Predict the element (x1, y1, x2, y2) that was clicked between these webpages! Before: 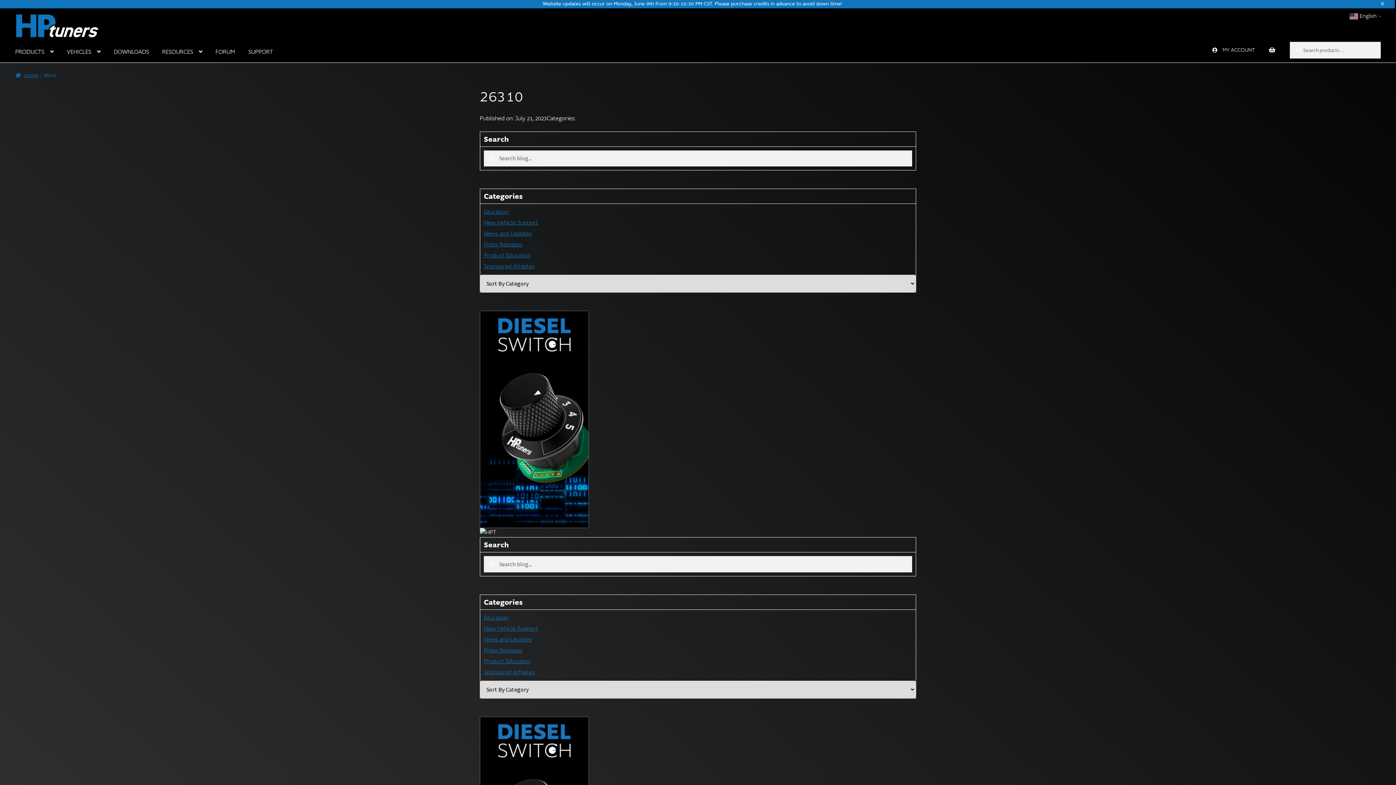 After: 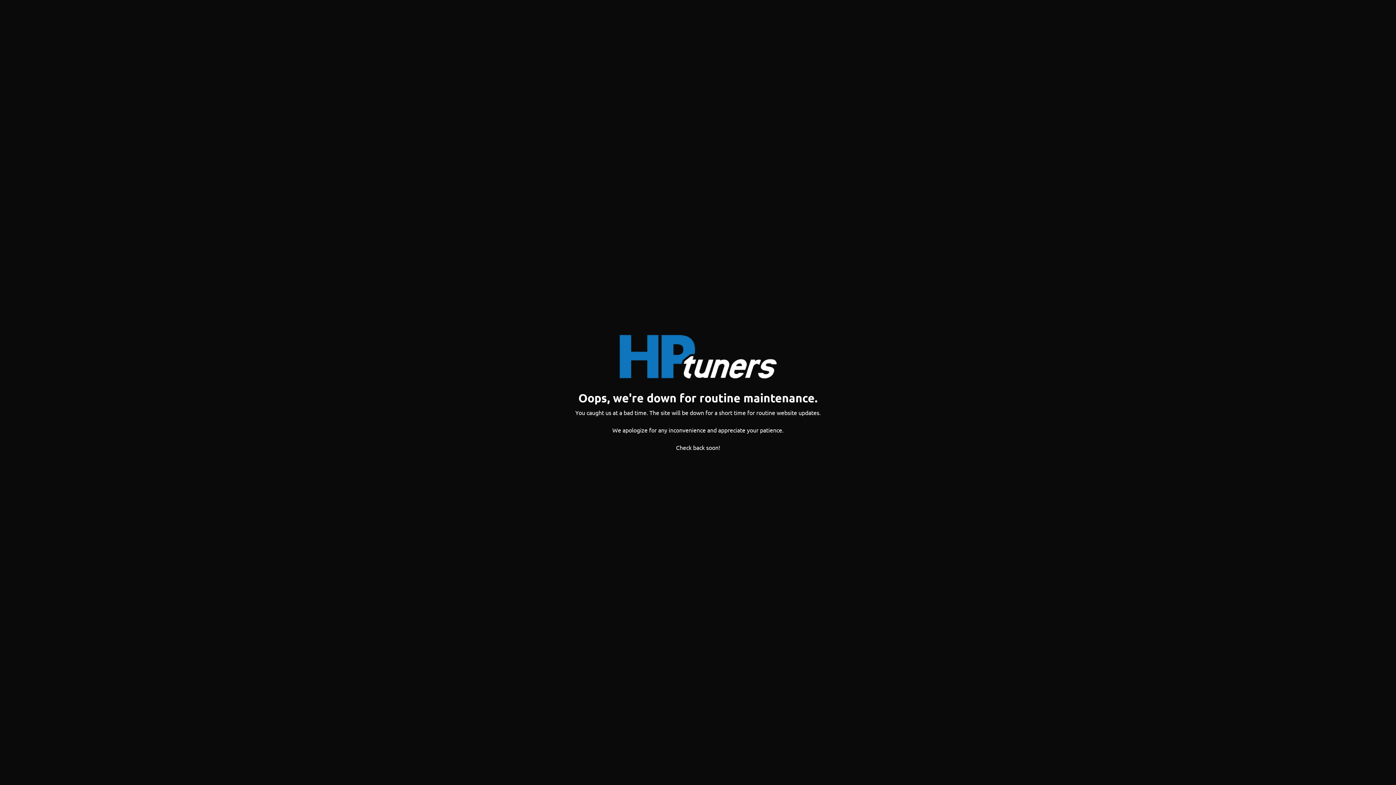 Action: bbox: (15, 13, 561, 37)